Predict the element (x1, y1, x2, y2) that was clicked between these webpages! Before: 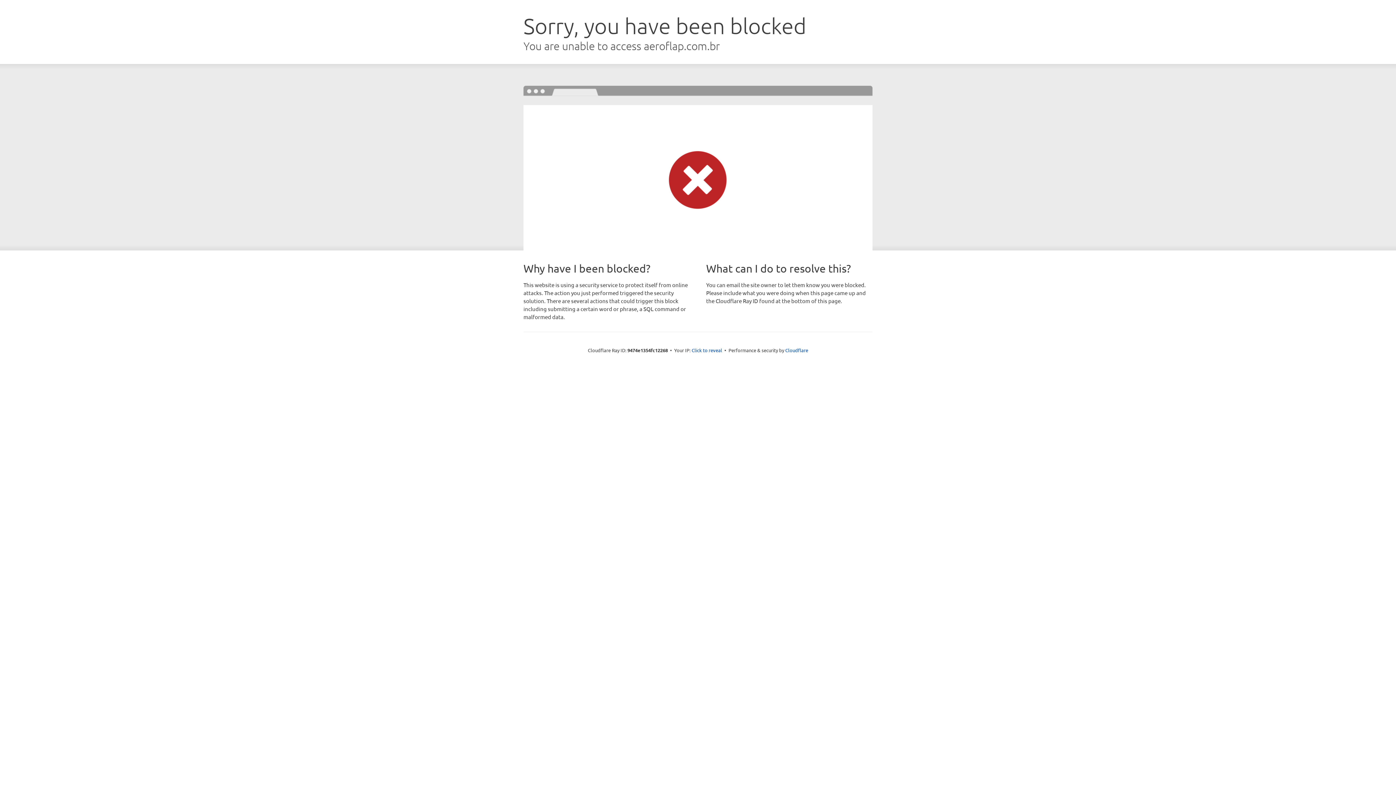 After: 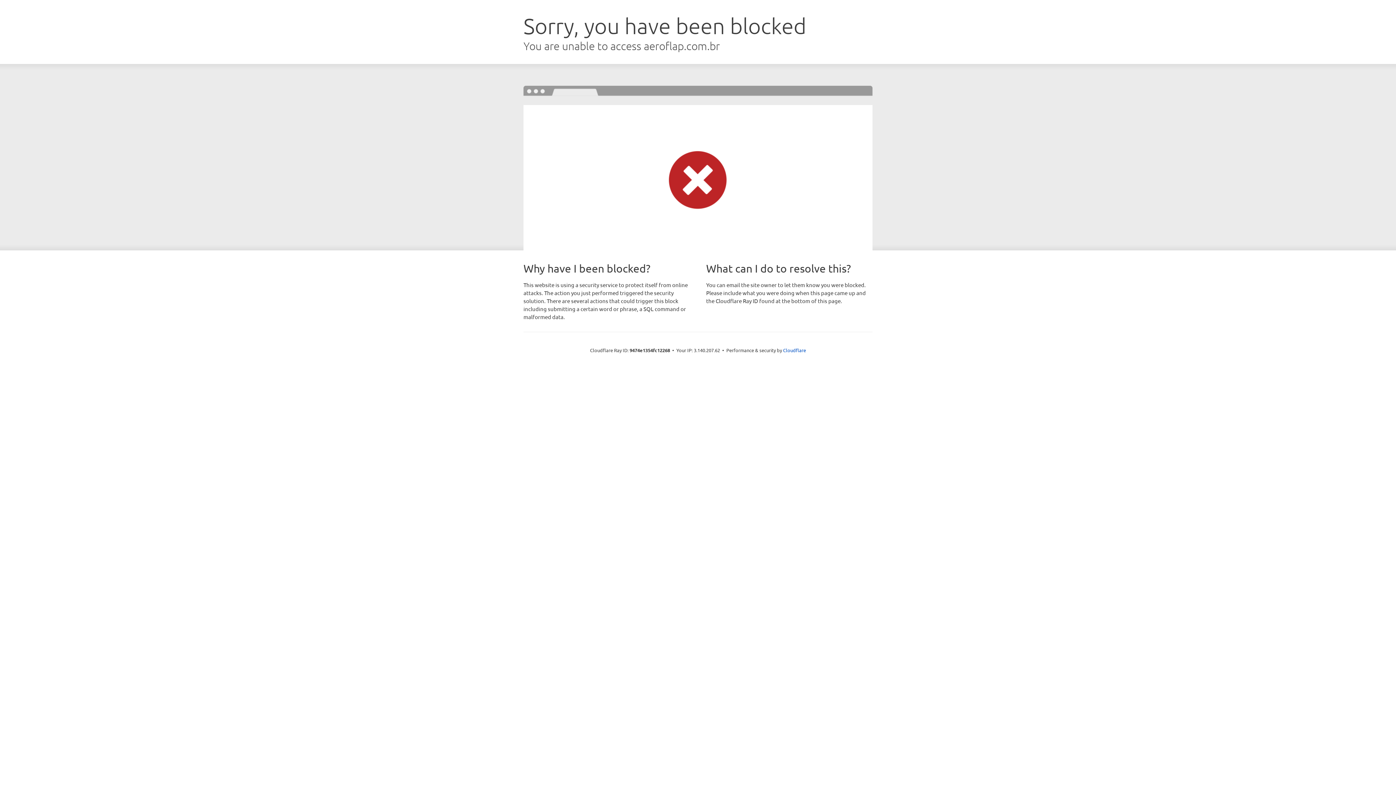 Action: label: Click to reveal bbox: (691, 346, 722, 353)